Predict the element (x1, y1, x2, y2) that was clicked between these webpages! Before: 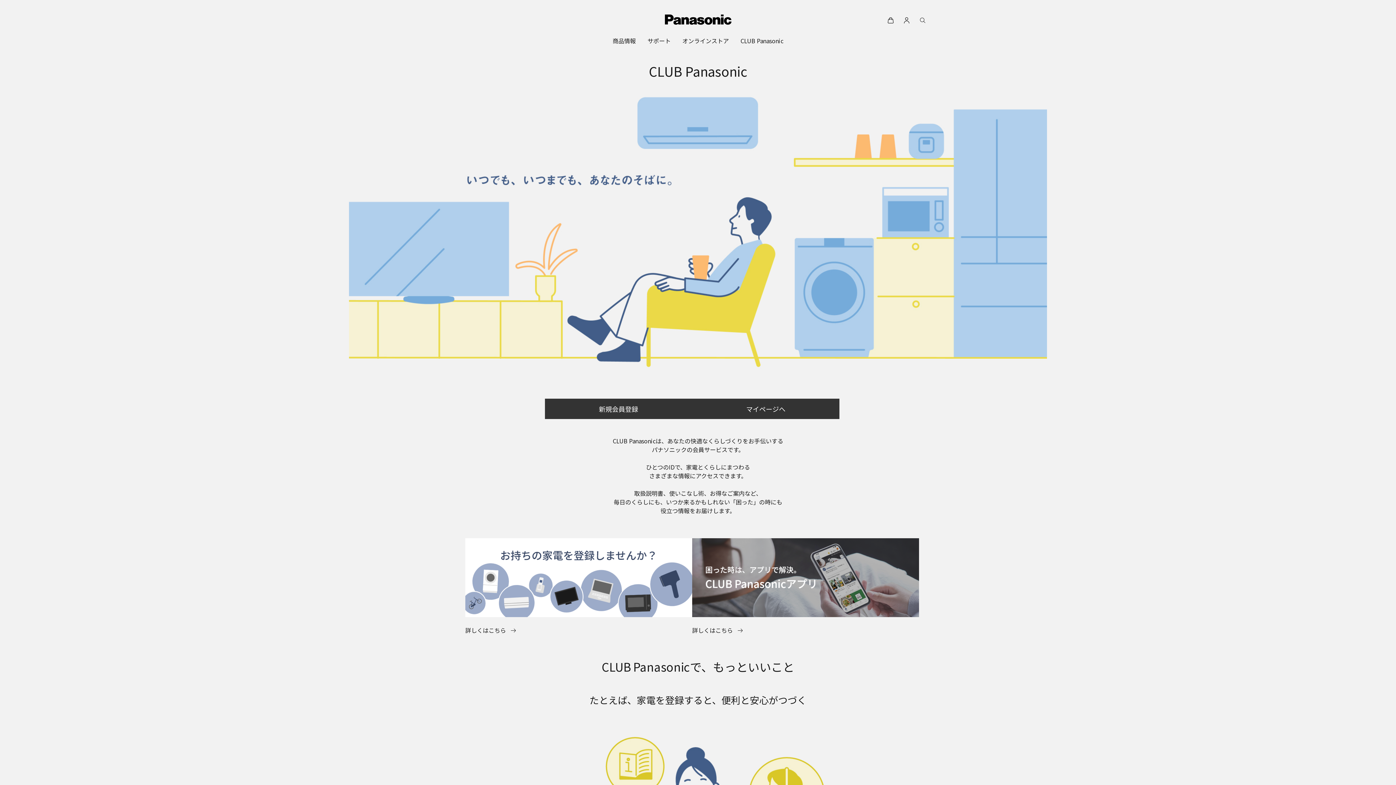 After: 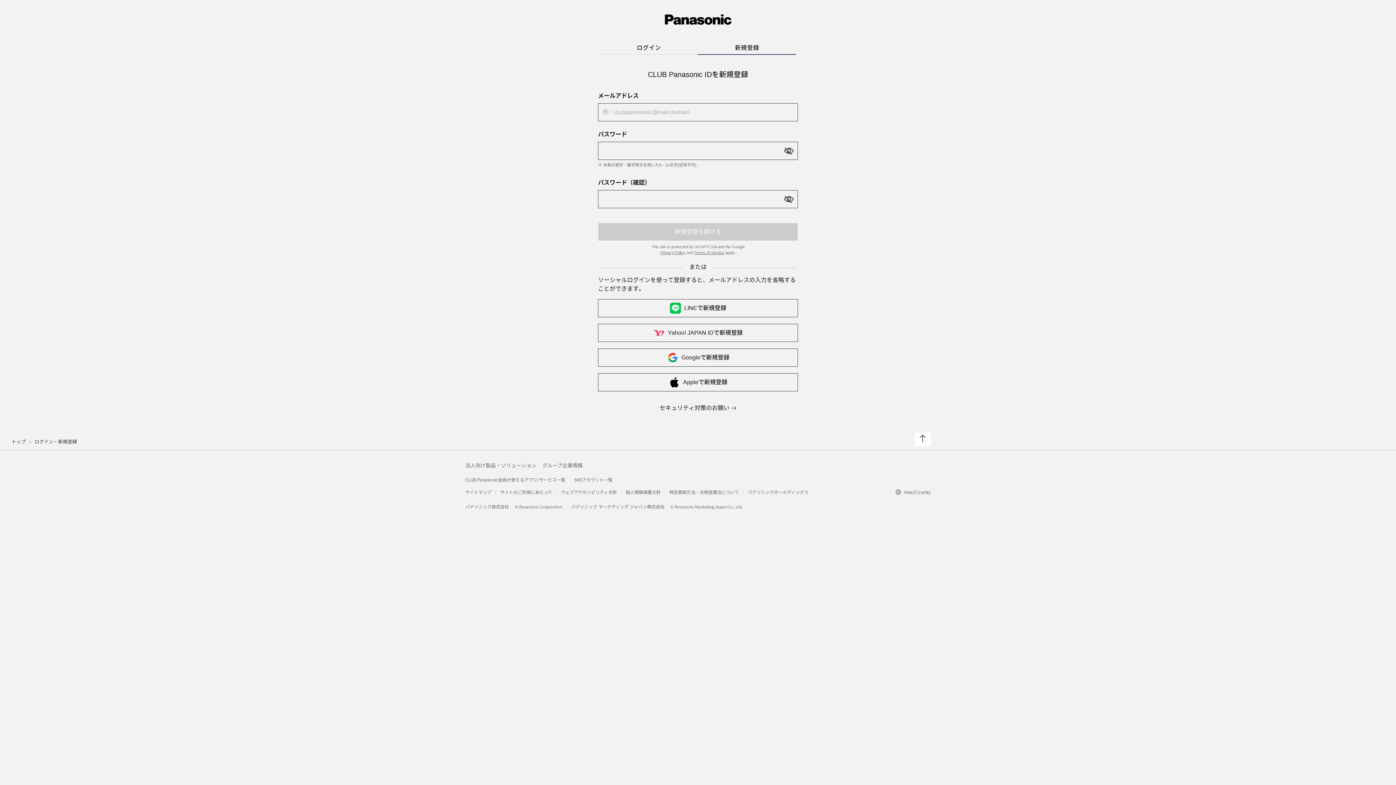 Action: bbox: (544, 398, 692, 419) label: 新規会員登録